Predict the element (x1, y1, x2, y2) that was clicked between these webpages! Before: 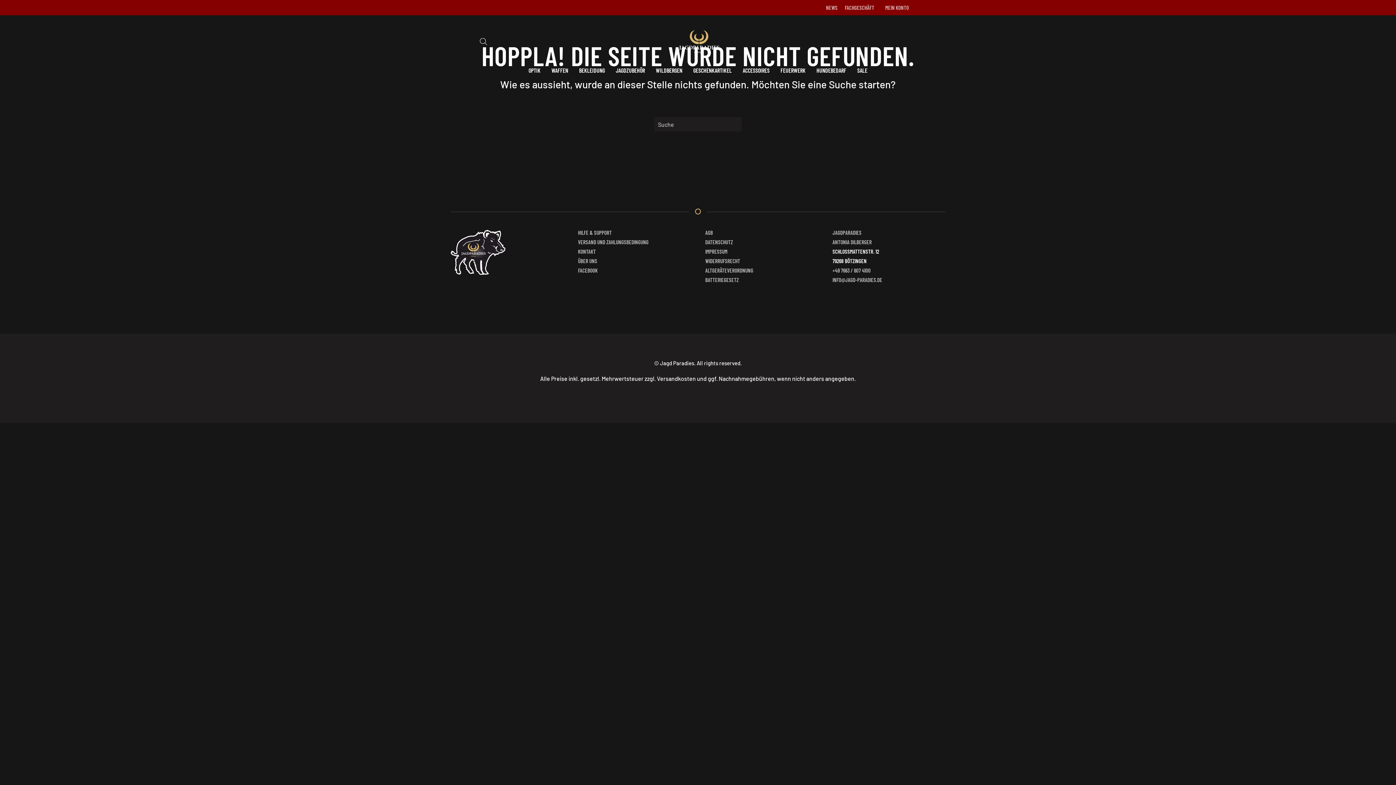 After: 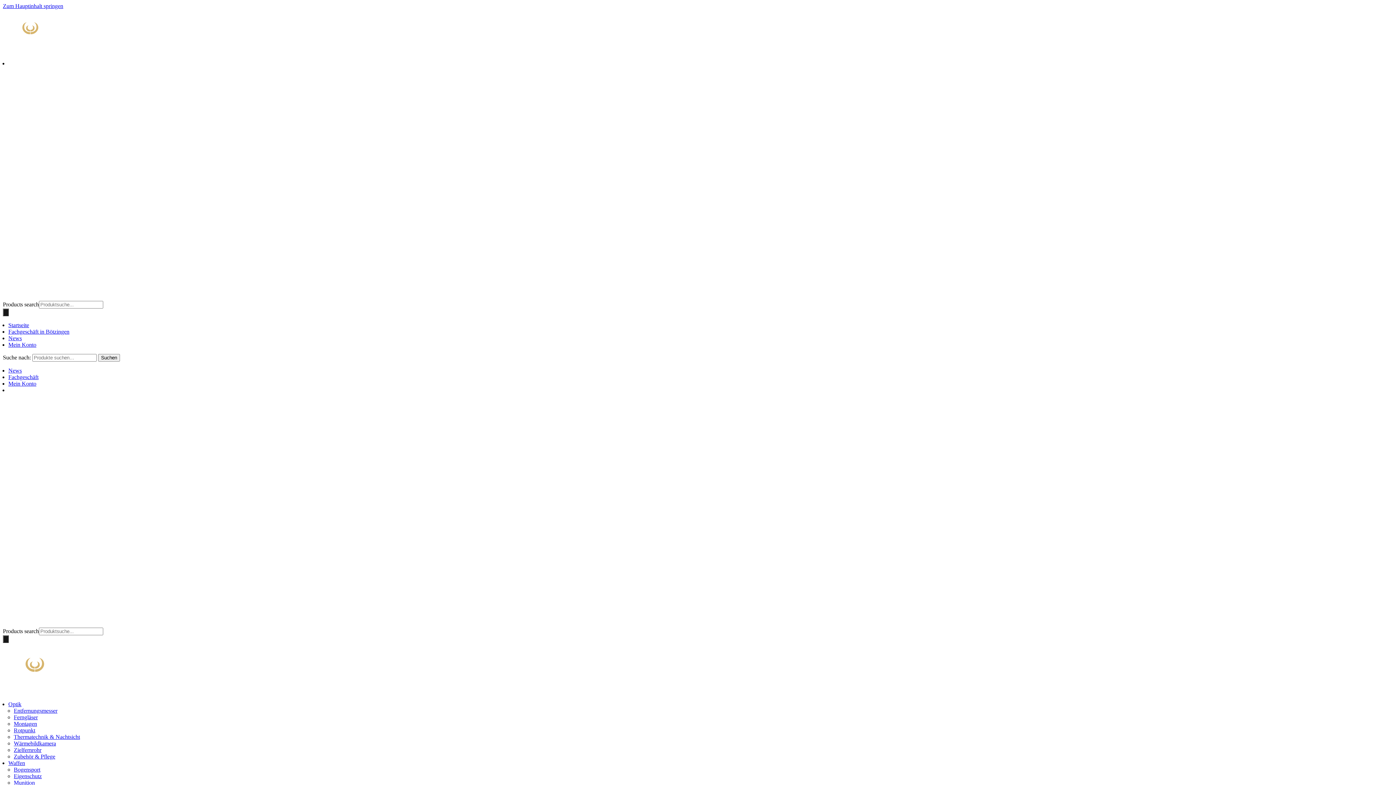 Action: label: Zurück zur Startseite bbox: (667, 15, 729, 66)